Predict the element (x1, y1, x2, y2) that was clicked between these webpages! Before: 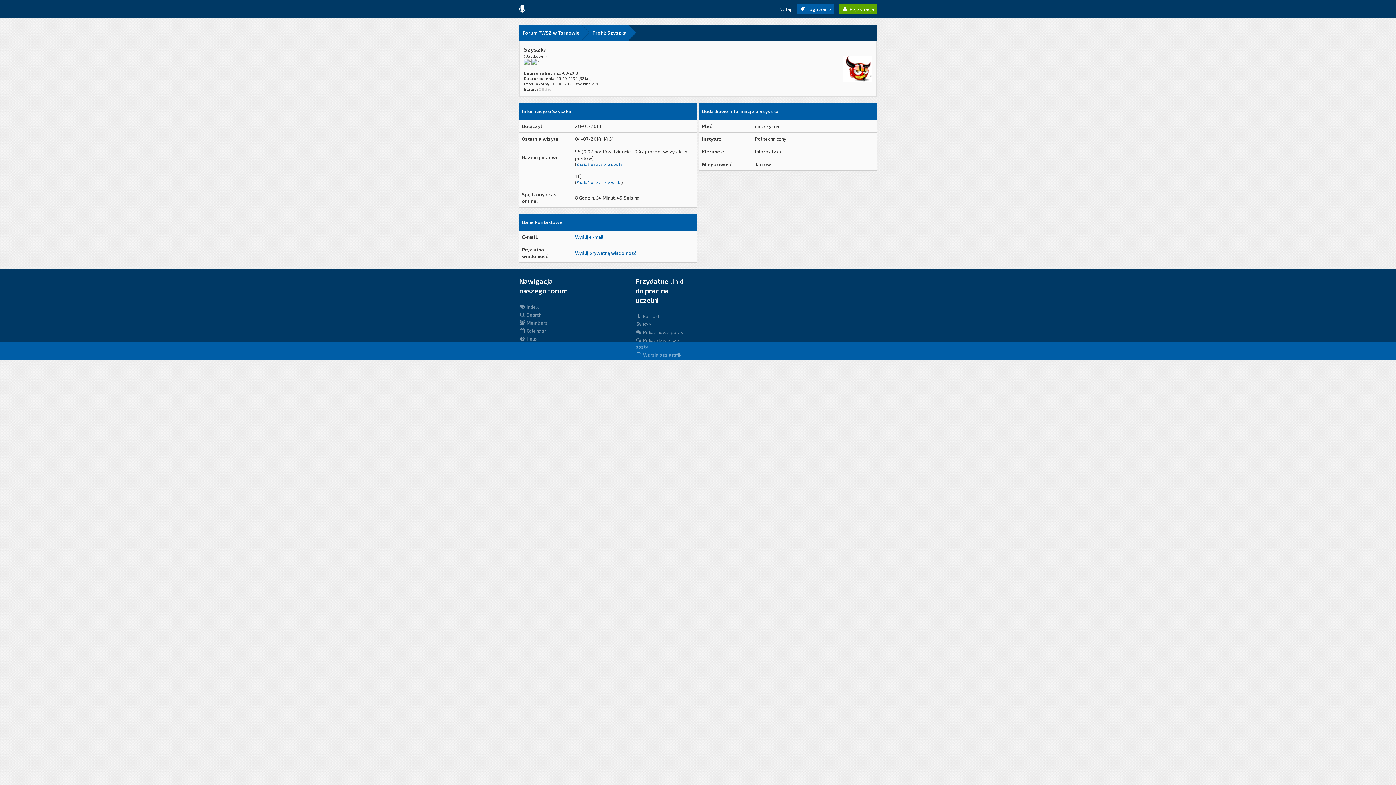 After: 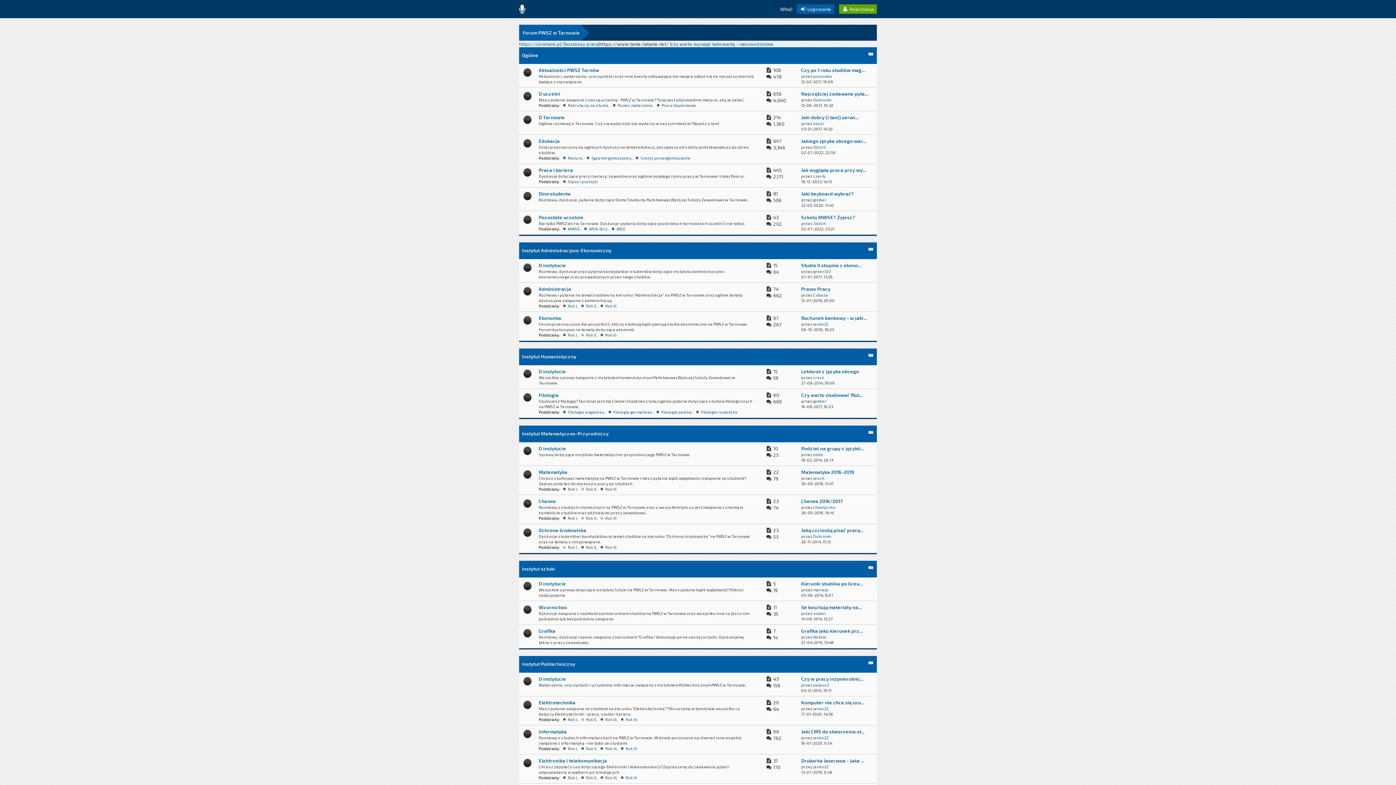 Action: bbox: (519, 24, 581, 41) label: Forum PWSZ w Tarnowie